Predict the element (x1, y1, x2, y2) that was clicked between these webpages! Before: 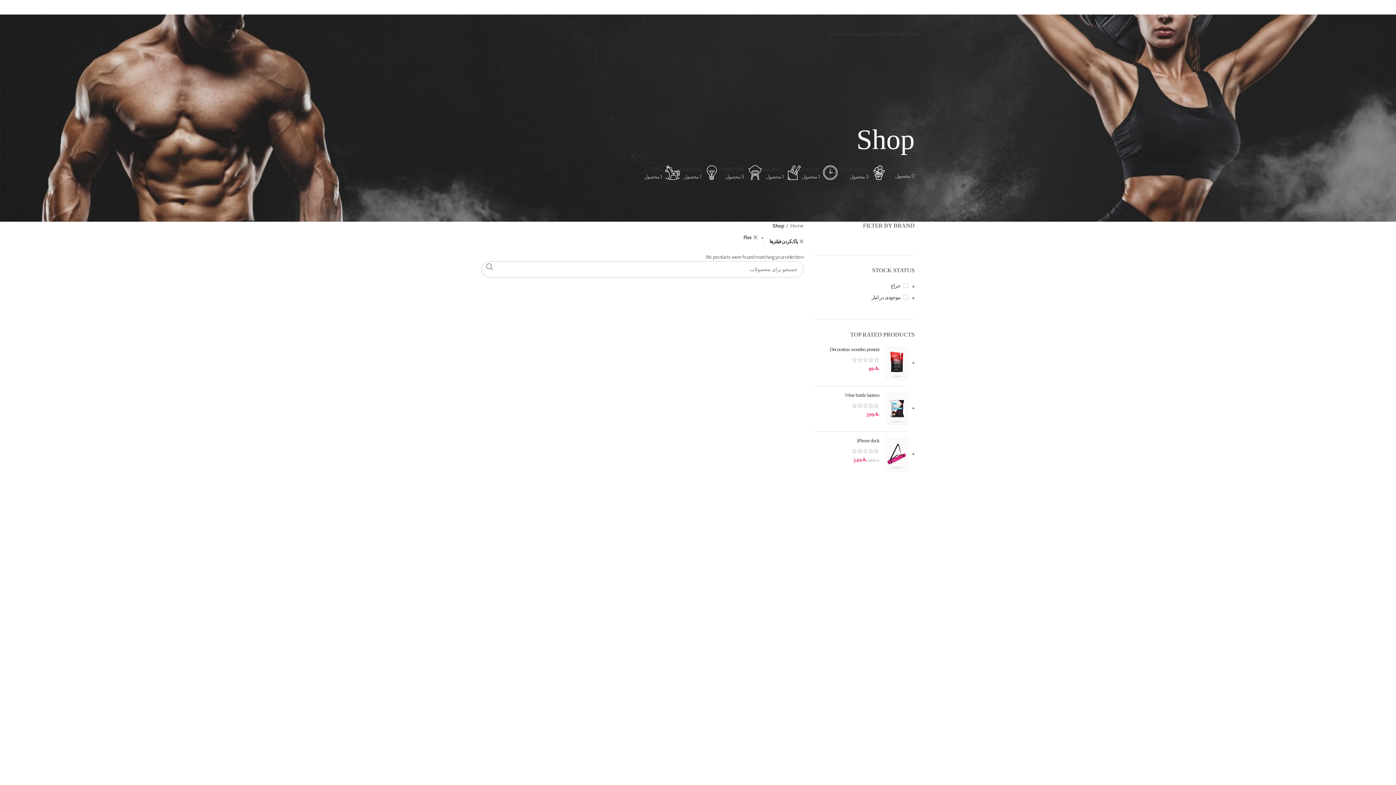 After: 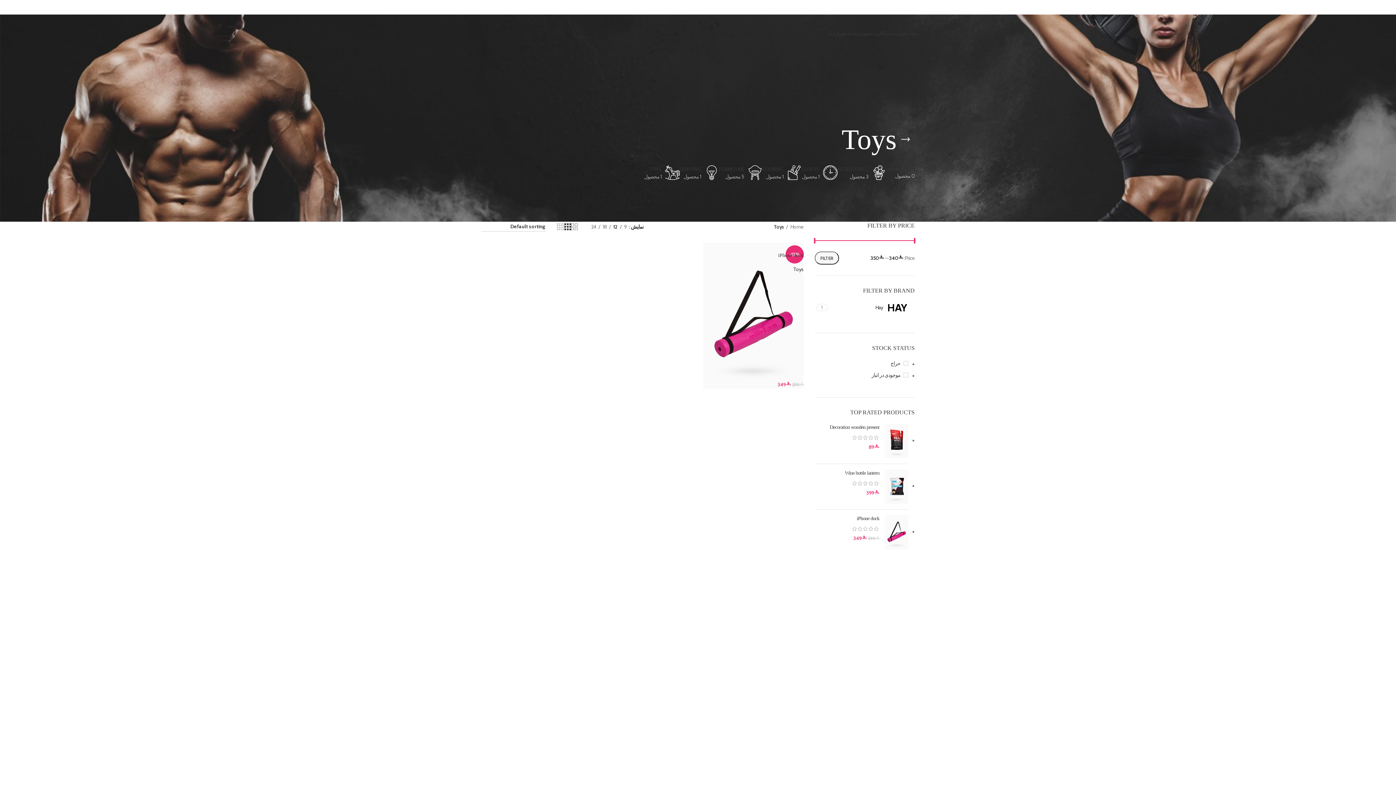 Action: bbox: (644, 160, 679, 185) label: TOYS
1 محصول